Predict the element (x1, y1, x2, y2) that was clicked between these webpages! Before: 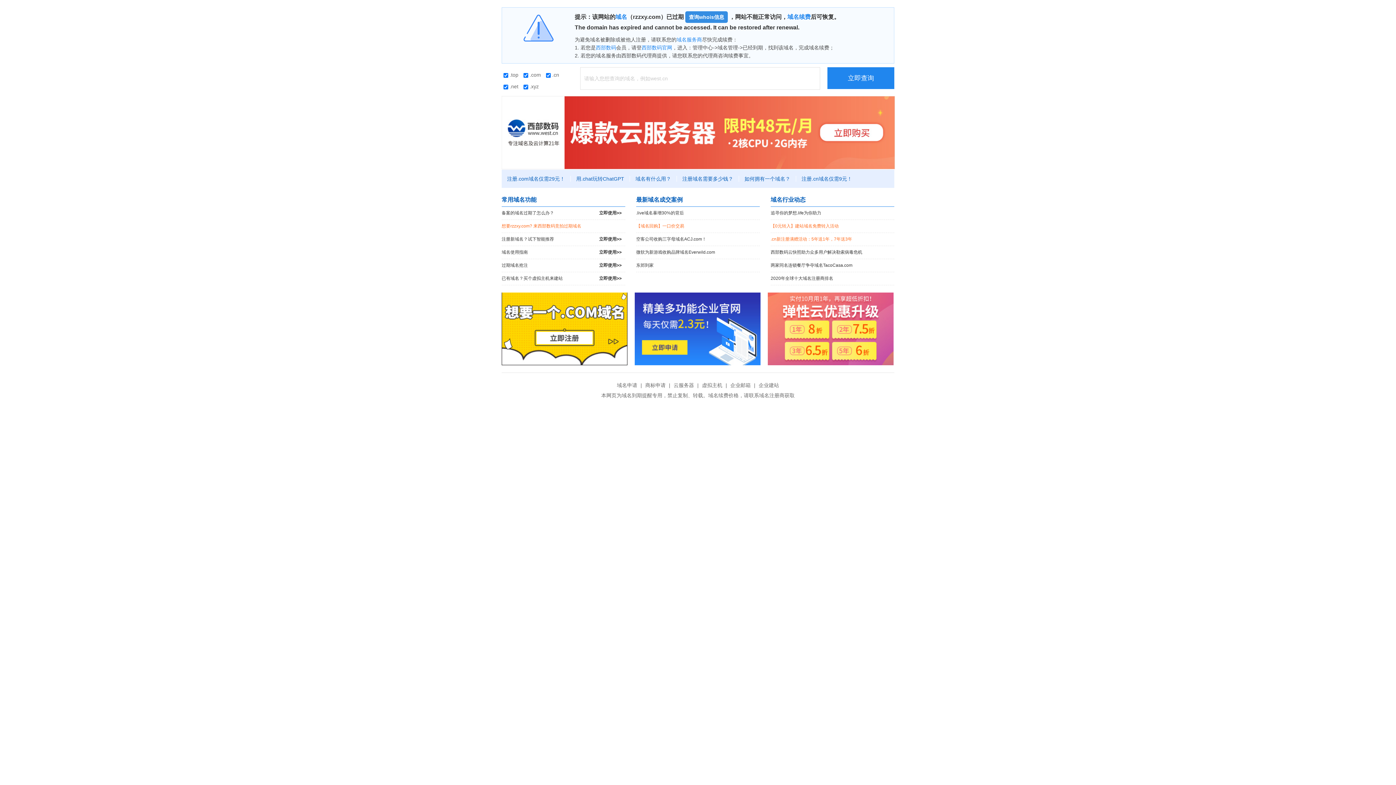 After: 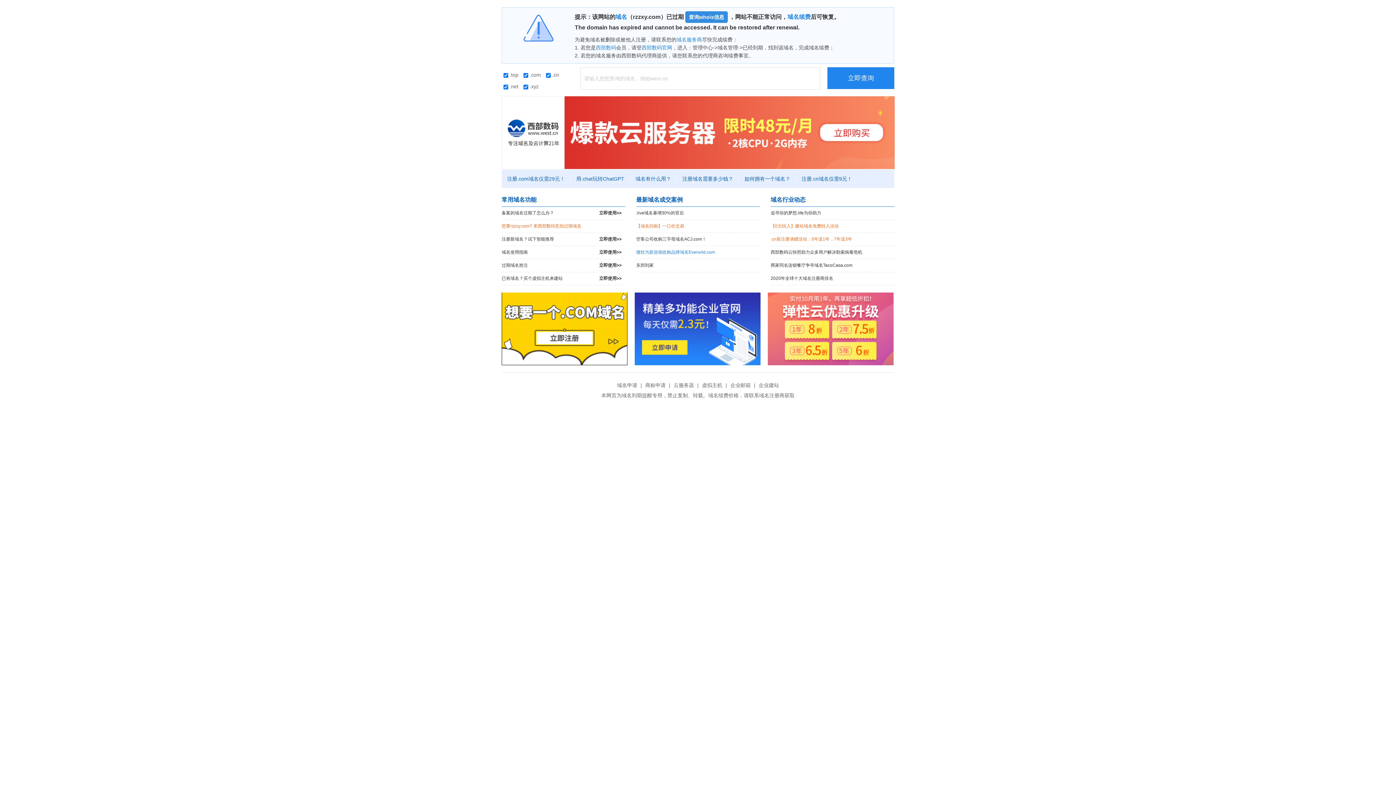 Action: label: 微软为新游戏收购品牌域名Everwild.com bbox: (636, 246, 760, 258)